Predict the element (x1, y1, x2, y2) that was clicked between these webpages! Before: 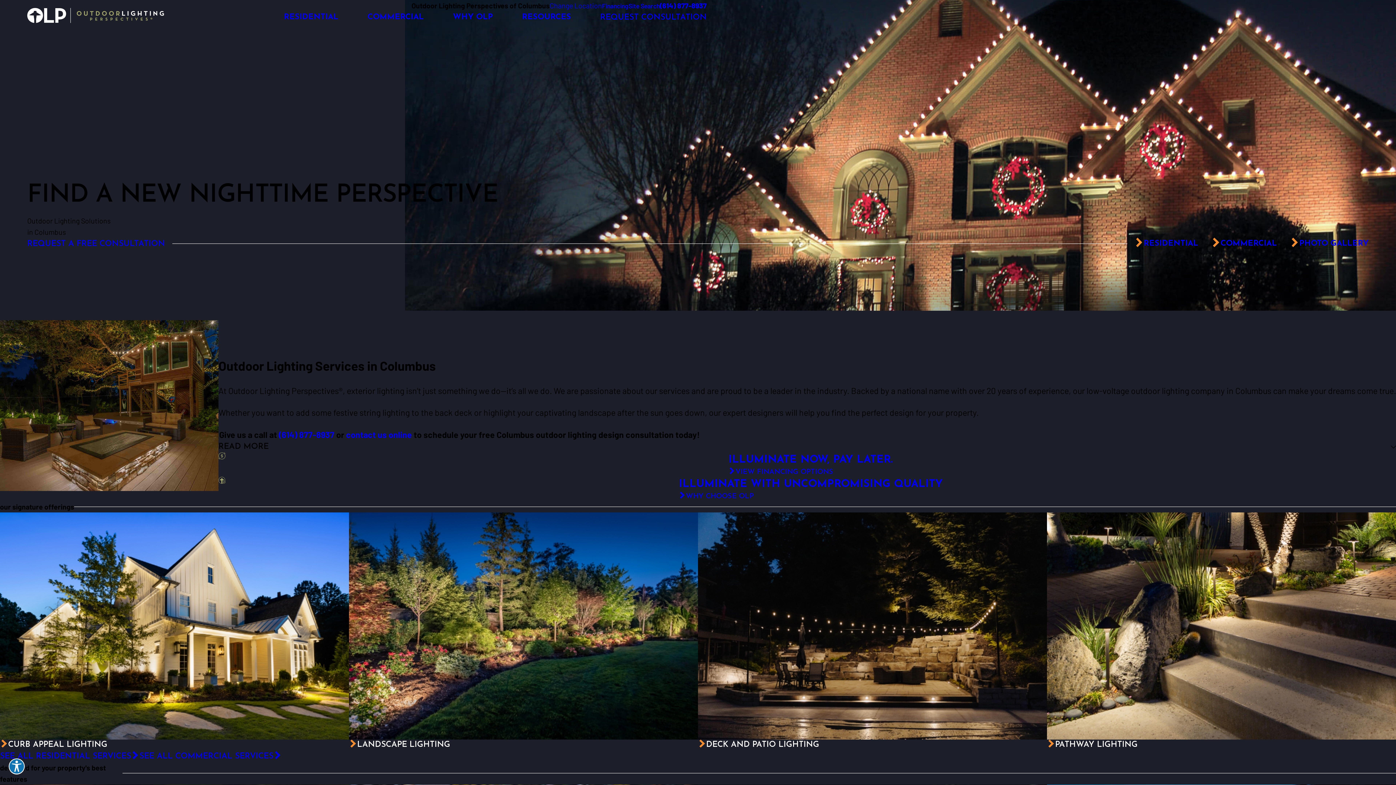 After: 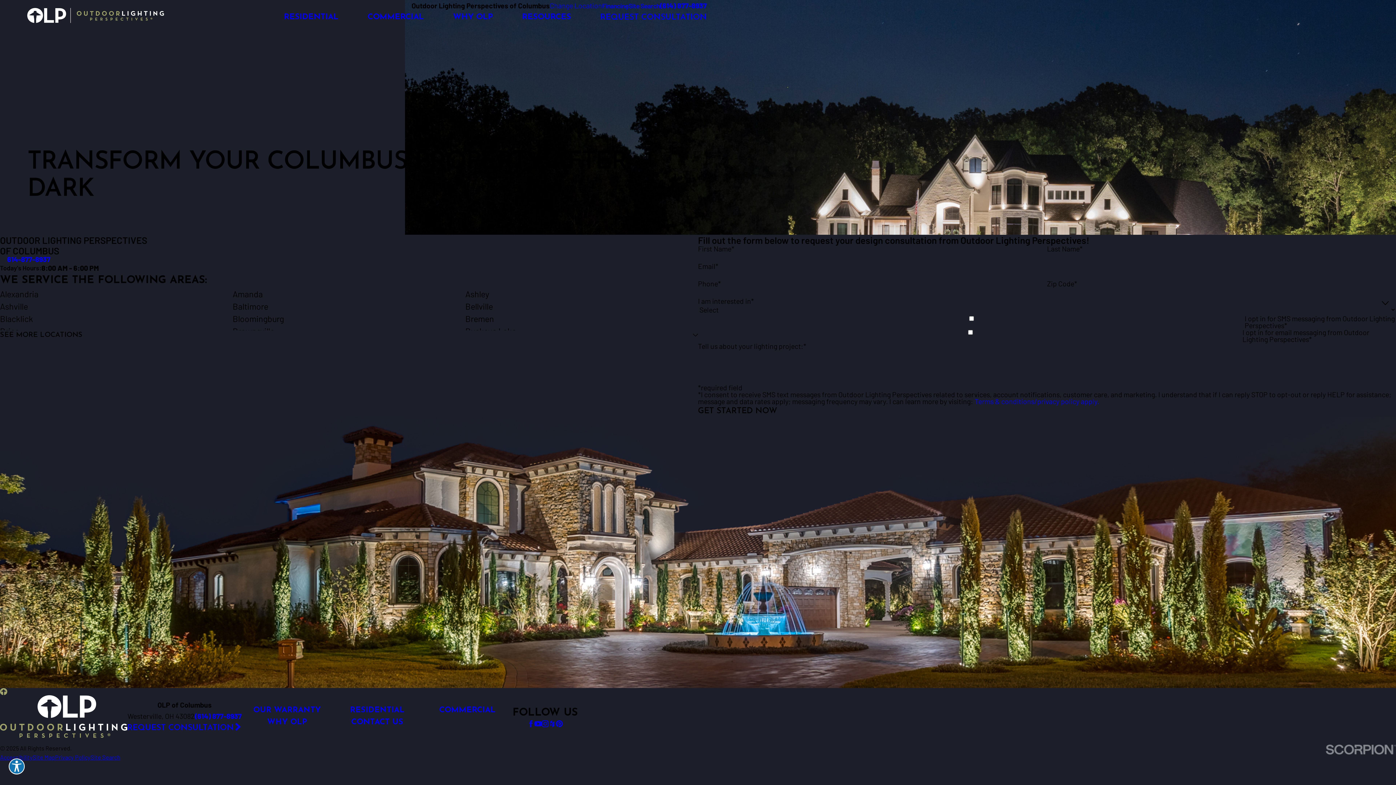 Action: label: contact us online bbox: (346, 429, 412, 439)